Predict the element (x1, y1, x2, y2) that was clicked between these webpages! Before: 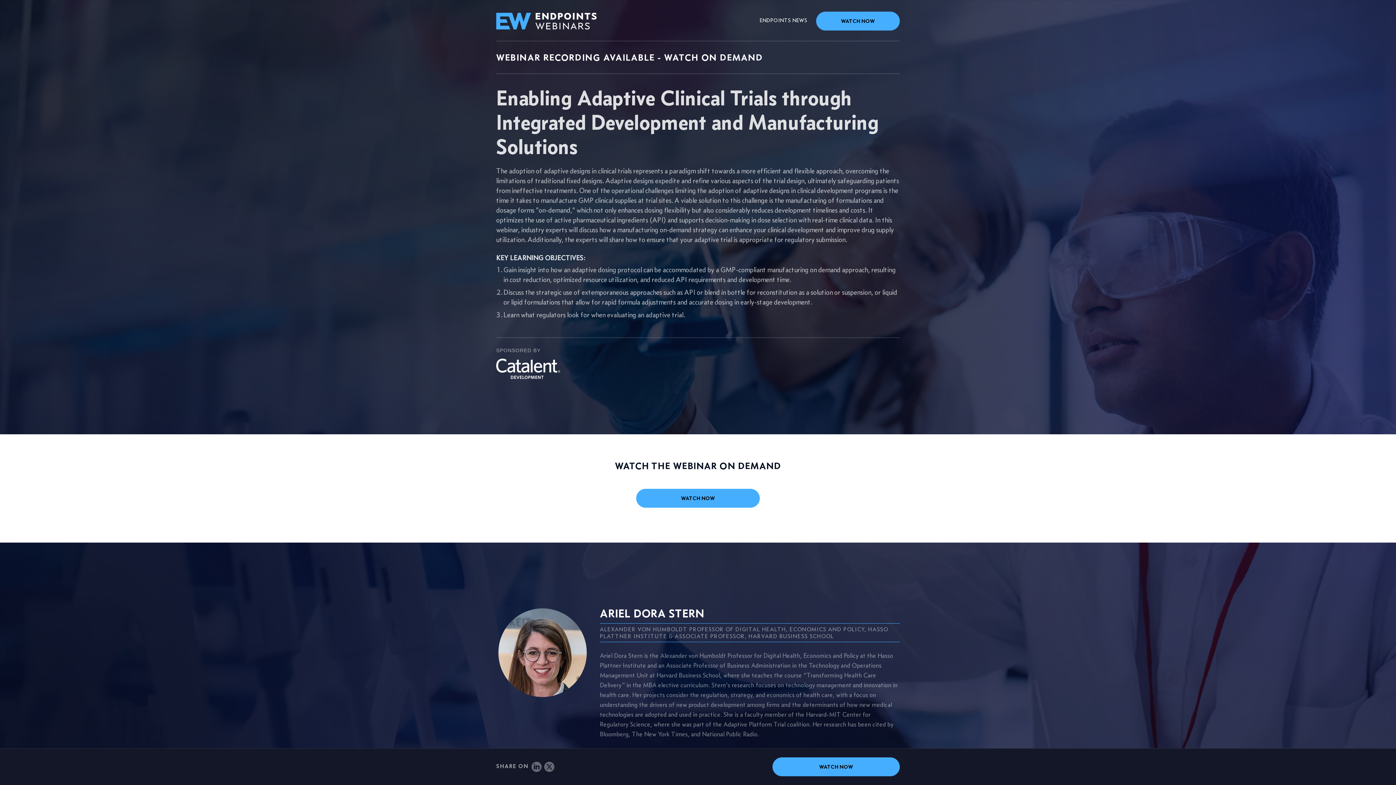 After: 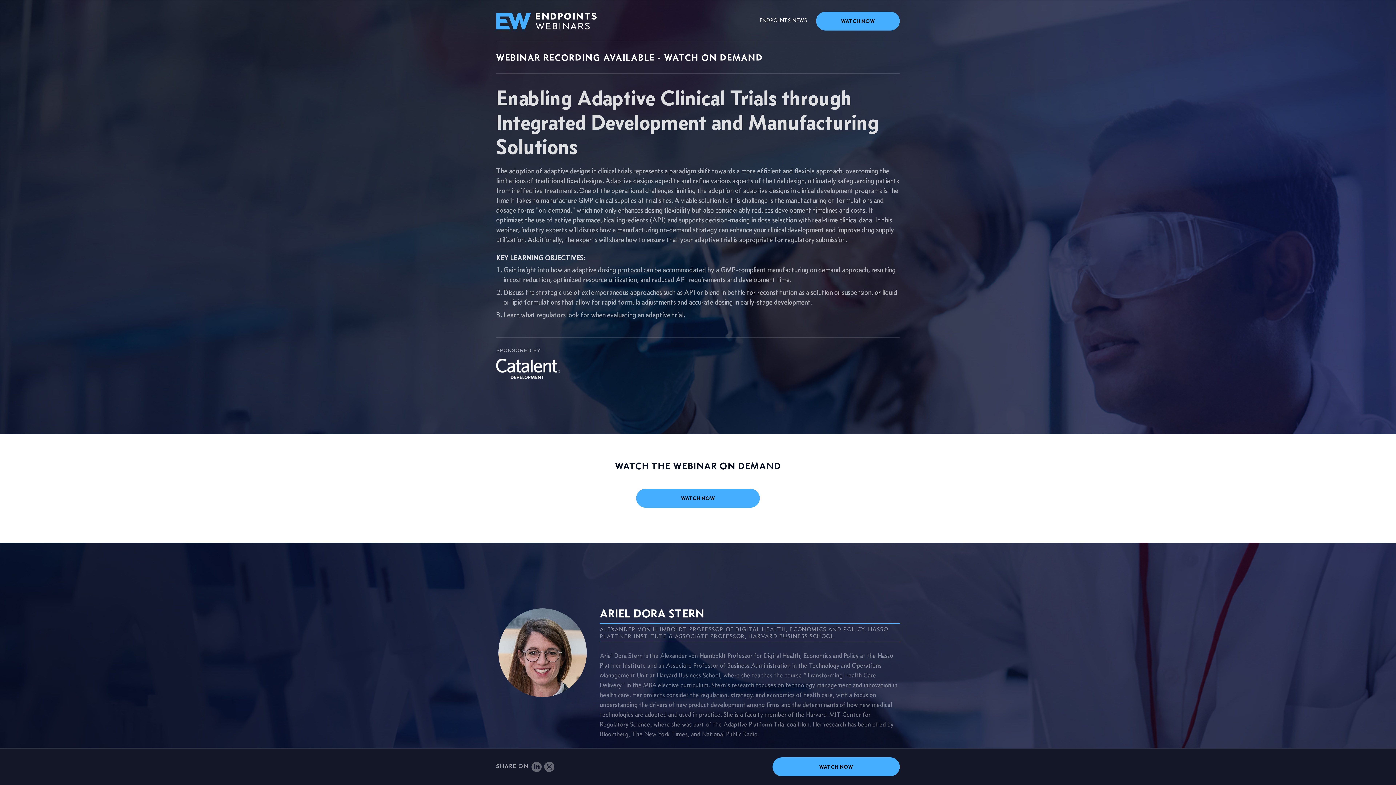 Action: bbox: (496, 358, 900, 379)